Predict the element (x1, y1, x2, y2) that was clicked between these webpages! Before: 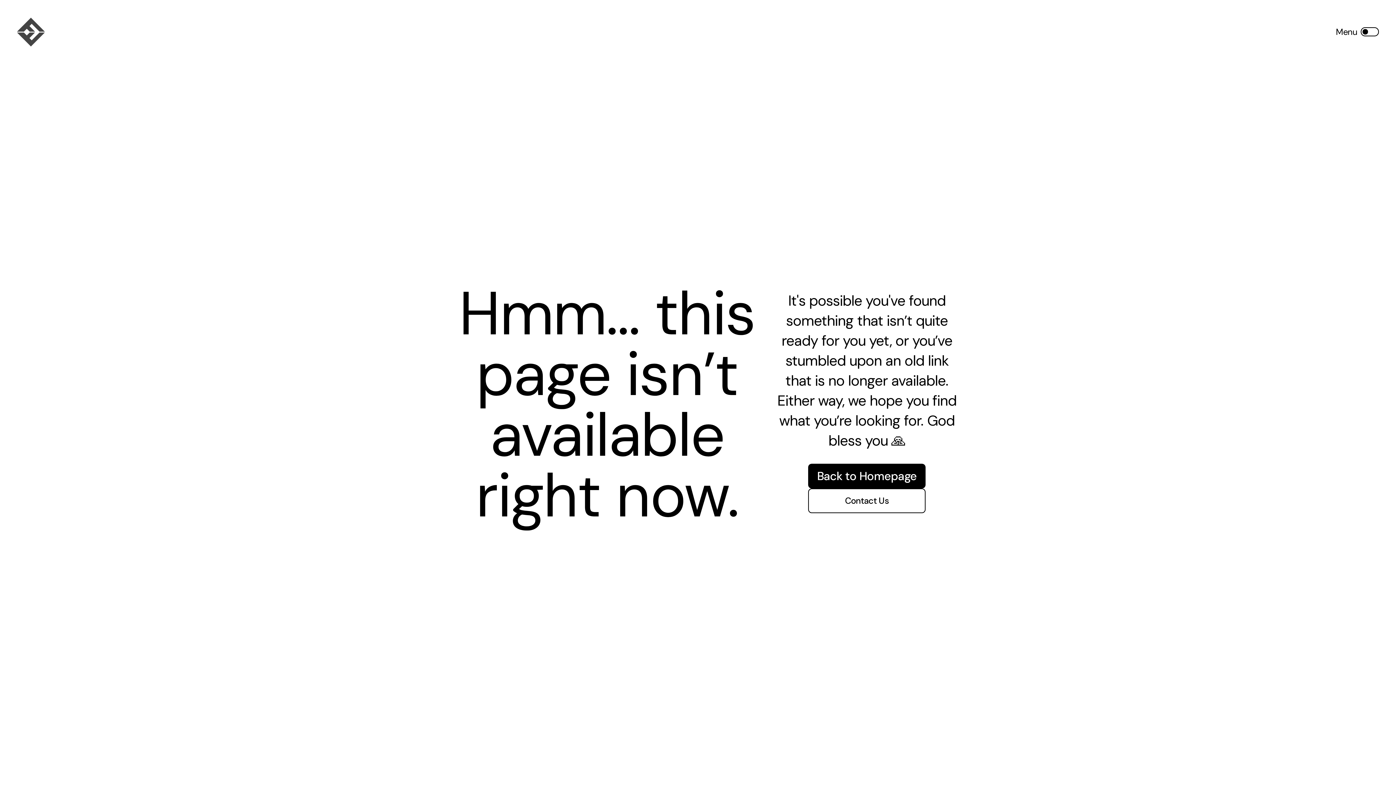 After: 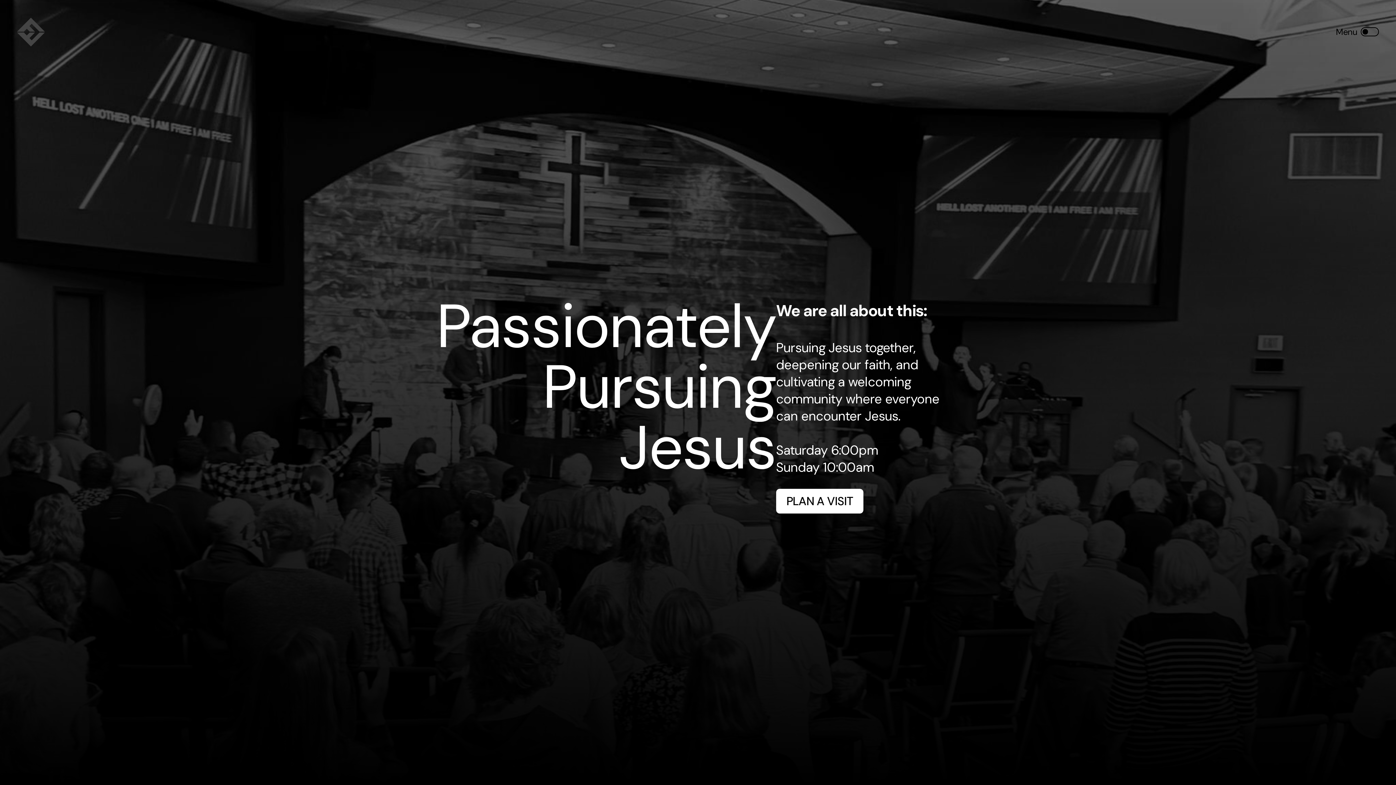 Action: label: Back to Homepage bbox: (808, 463, 925, 488)